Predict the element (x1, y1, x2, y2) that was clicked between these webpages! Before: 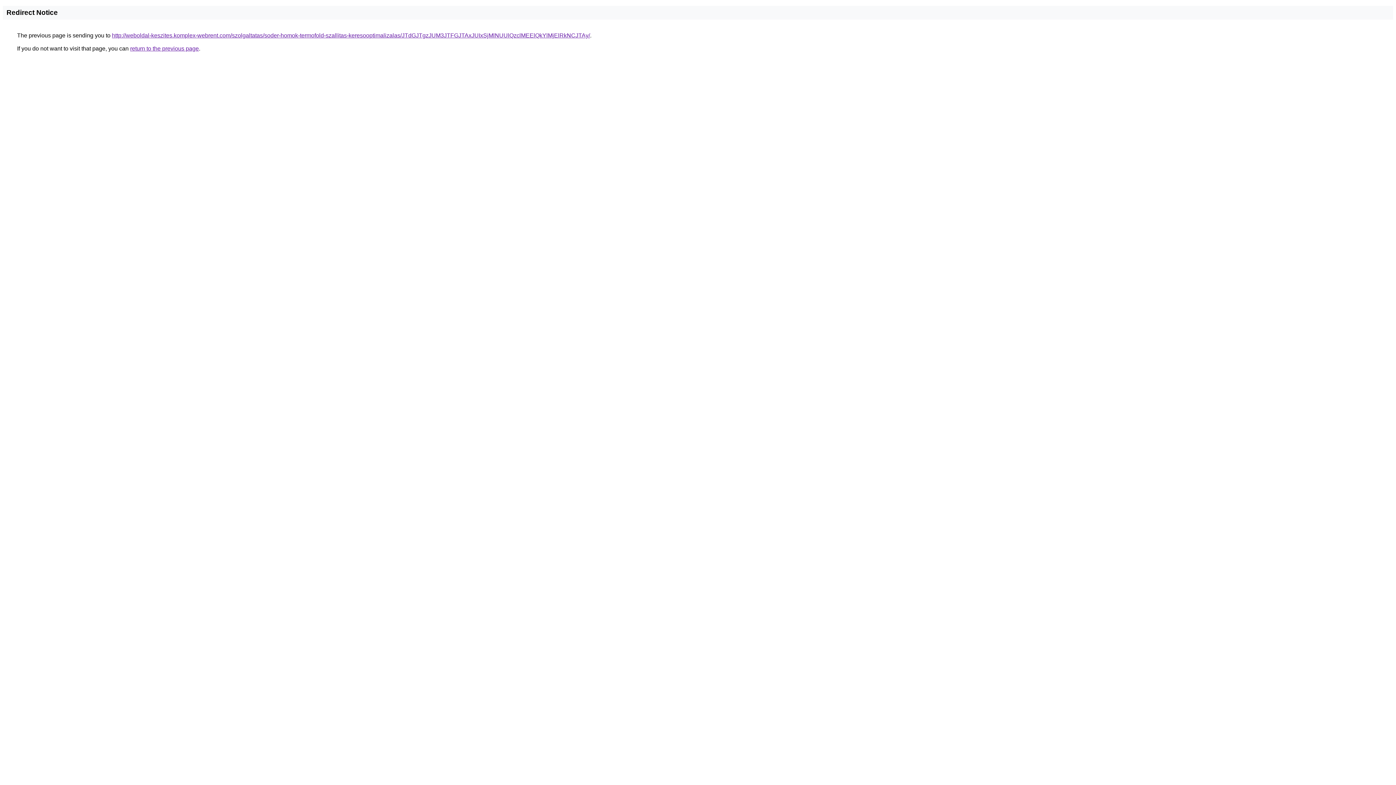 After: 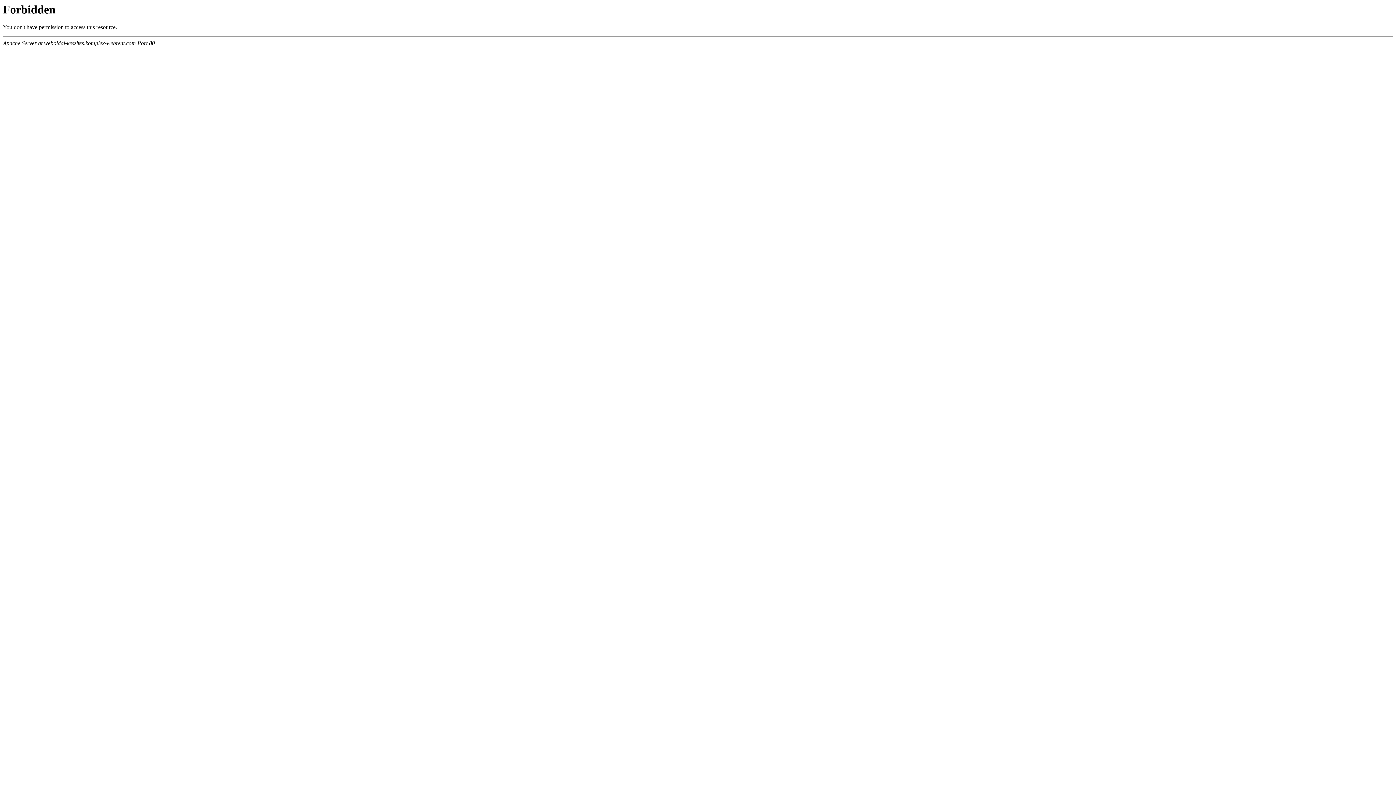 Action: label: http://weboldal-keszites.komplex-webrent.com/szolgaltatas/soder-homok-termofold-szallitas-keresooptimalizalas/JTdGJTgzJUM3JTFGJTAxJUIxSjMlNUUlQzclMEElQkYlMjElRkNCJTAy/ bbox: (112, 32, 590, 38)